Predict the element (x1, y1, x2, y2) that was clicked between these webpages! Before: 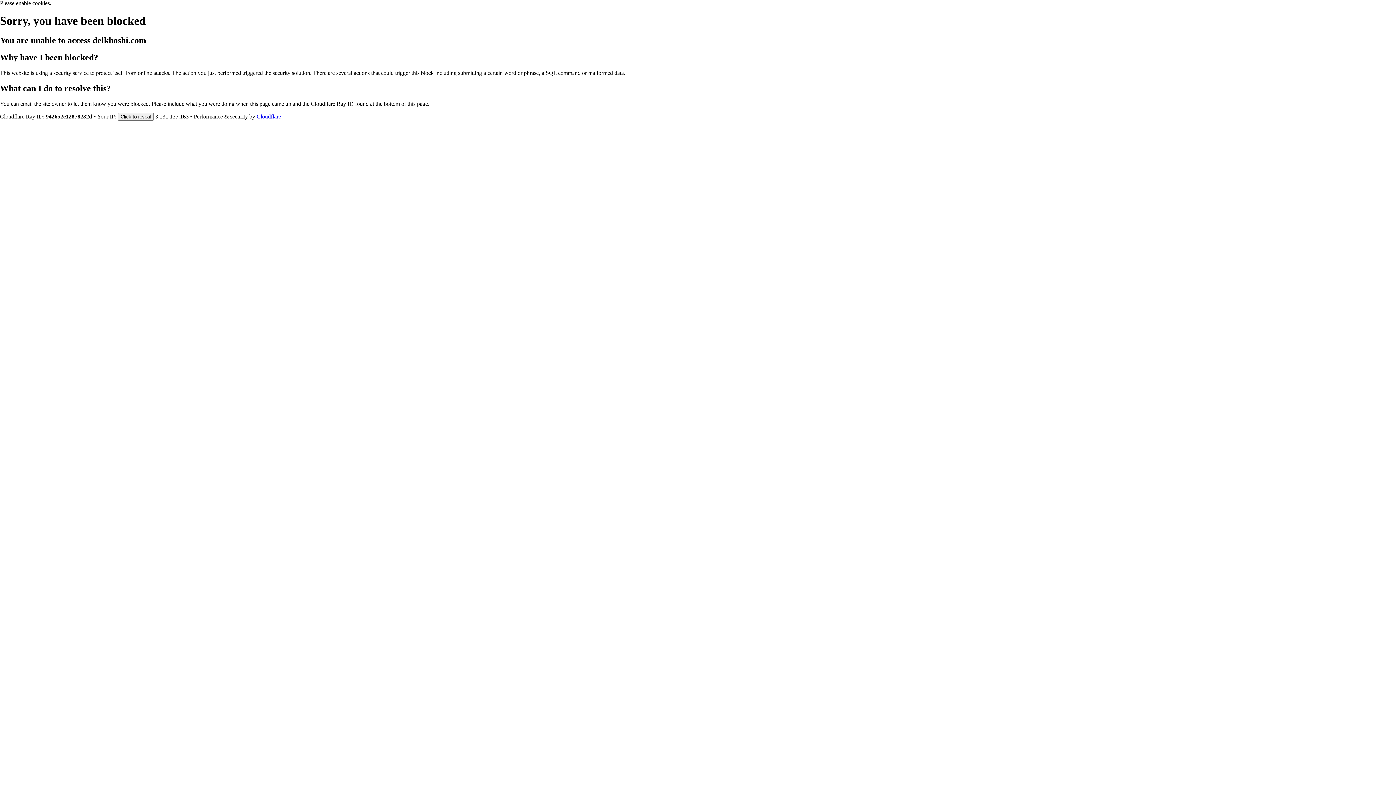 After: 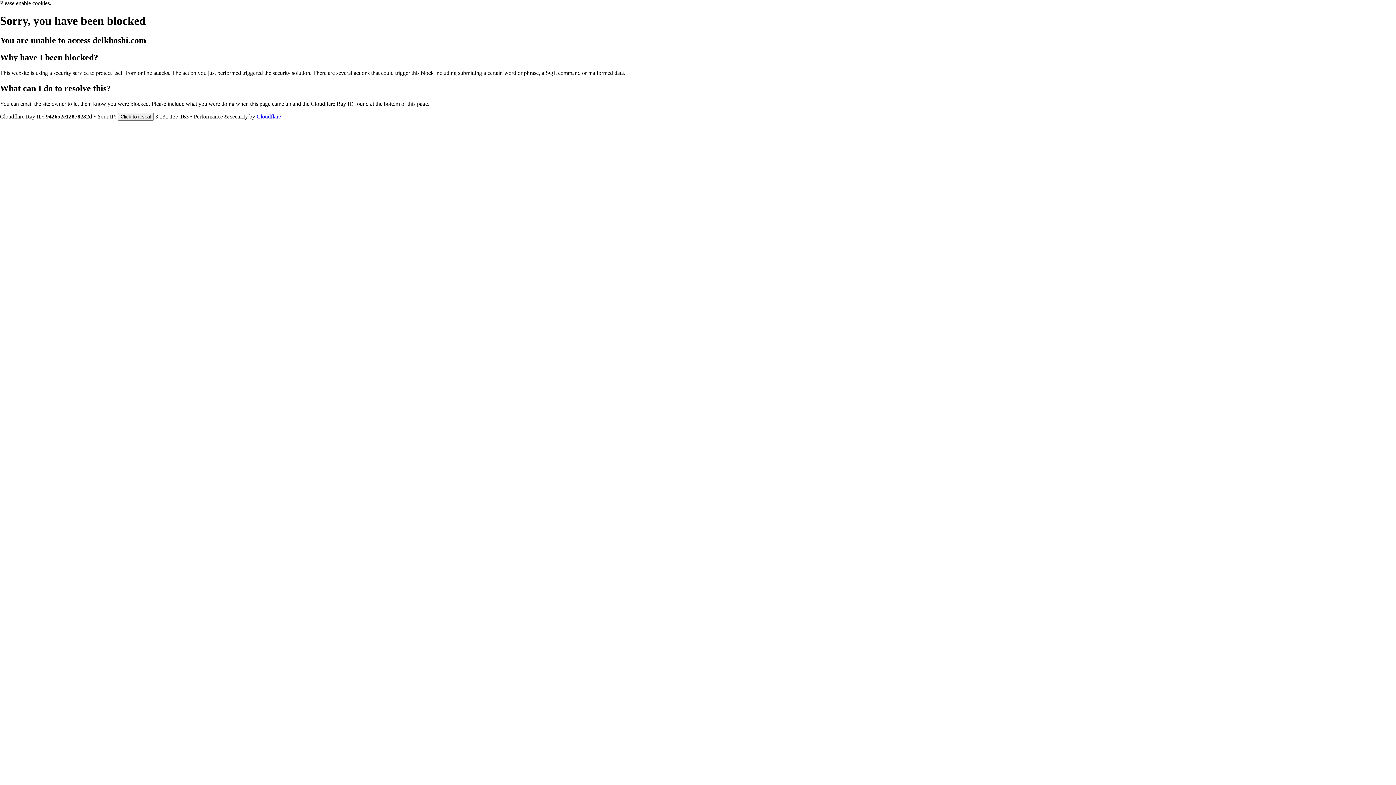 Action: bbox: (256, 113, 281, 119) label: Cloudflare